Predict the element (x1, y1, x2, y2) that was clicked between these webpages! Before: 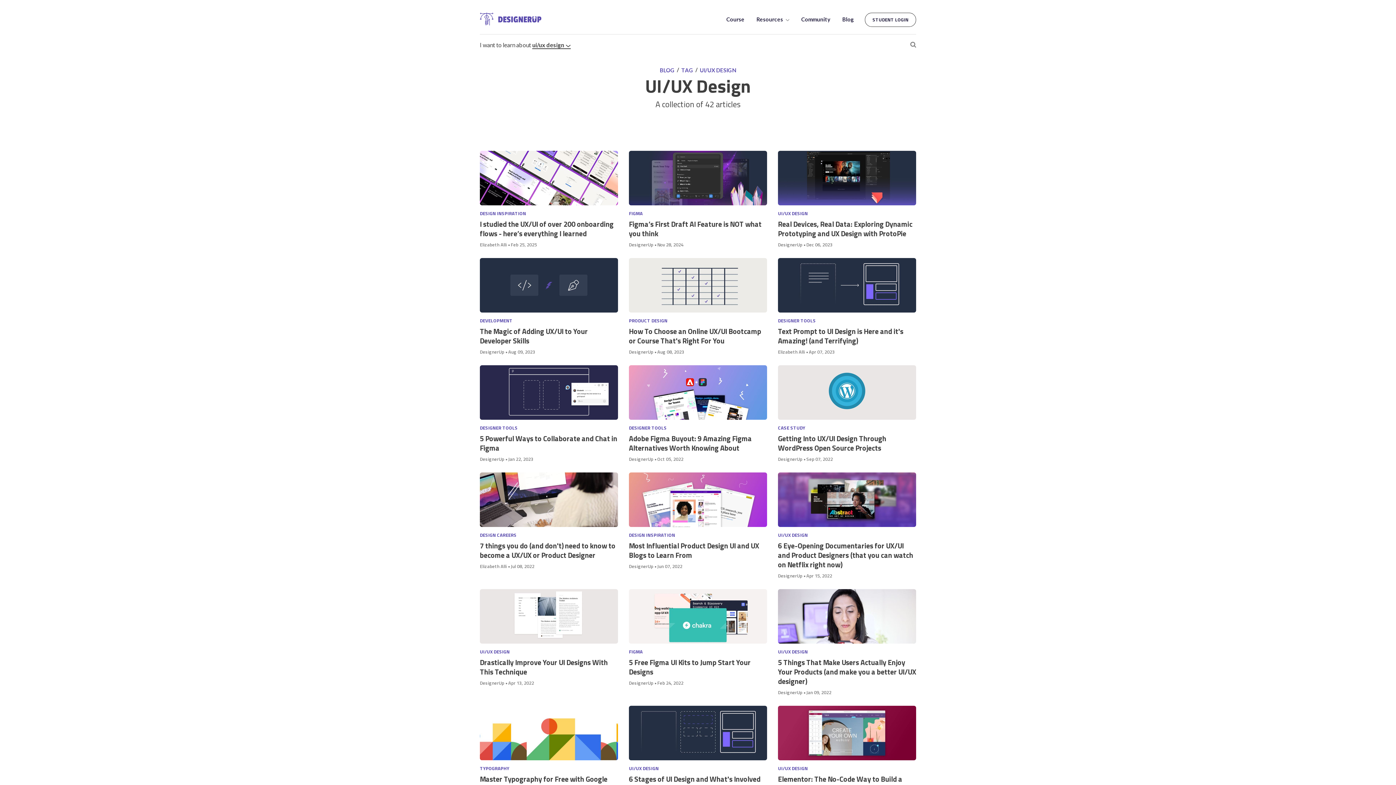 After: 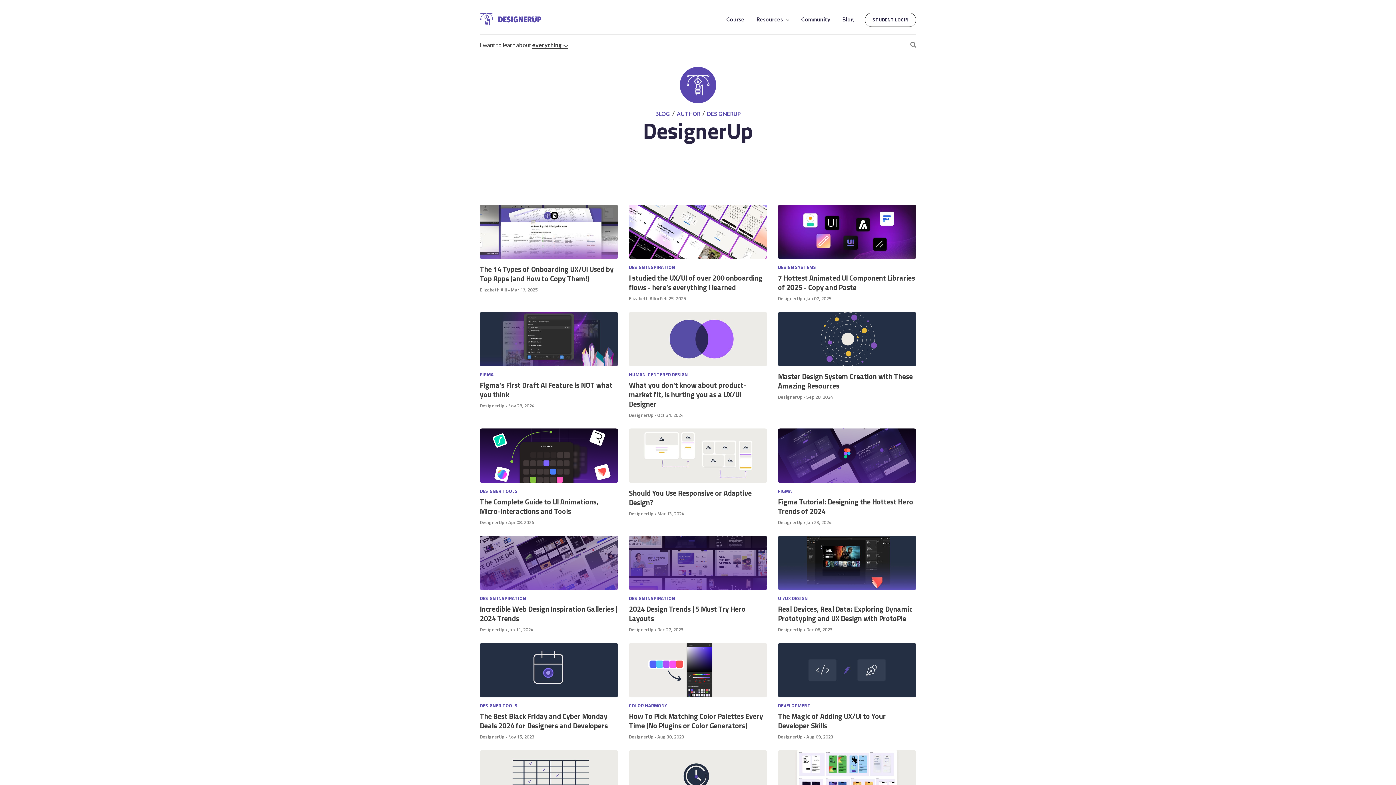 Action: bbox: (480, 348, 504, 355) label: DesignerUp